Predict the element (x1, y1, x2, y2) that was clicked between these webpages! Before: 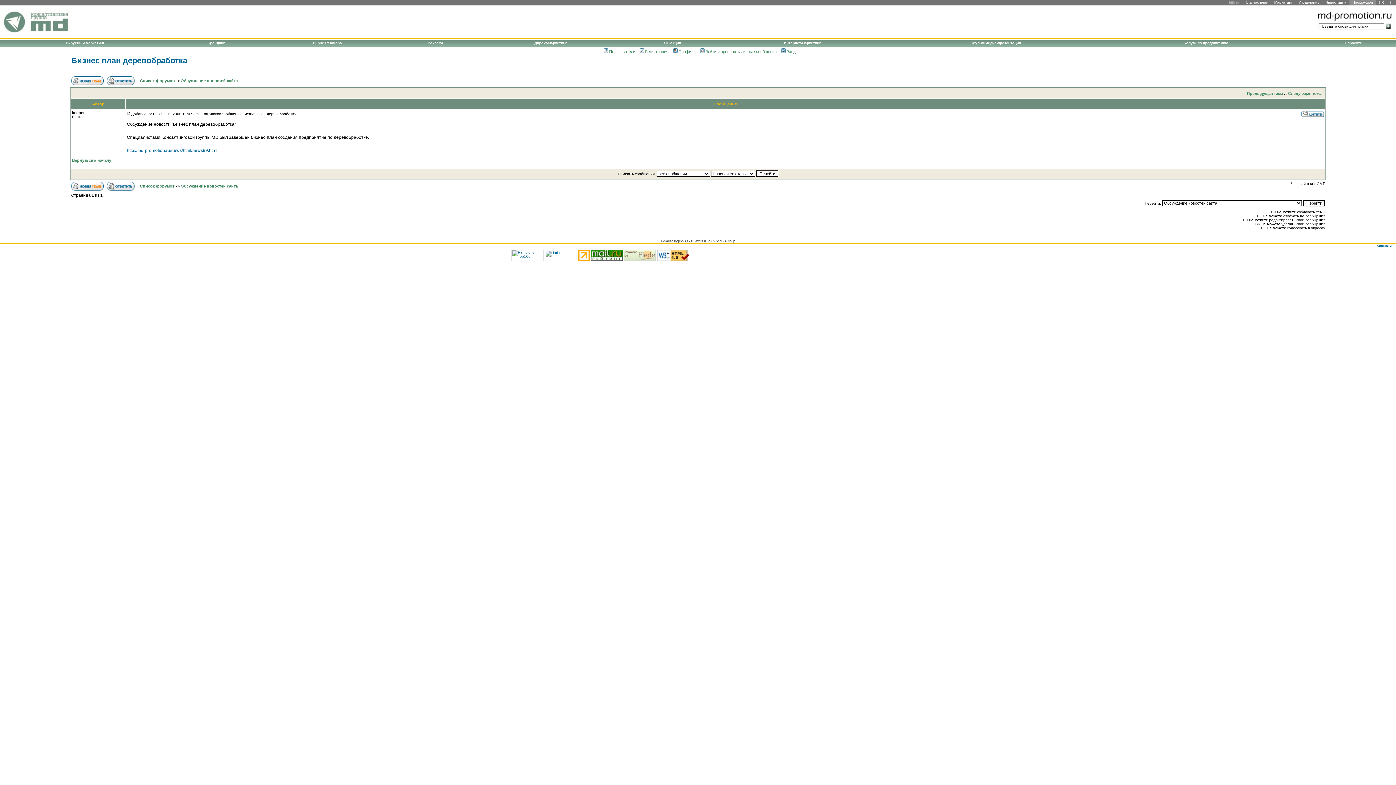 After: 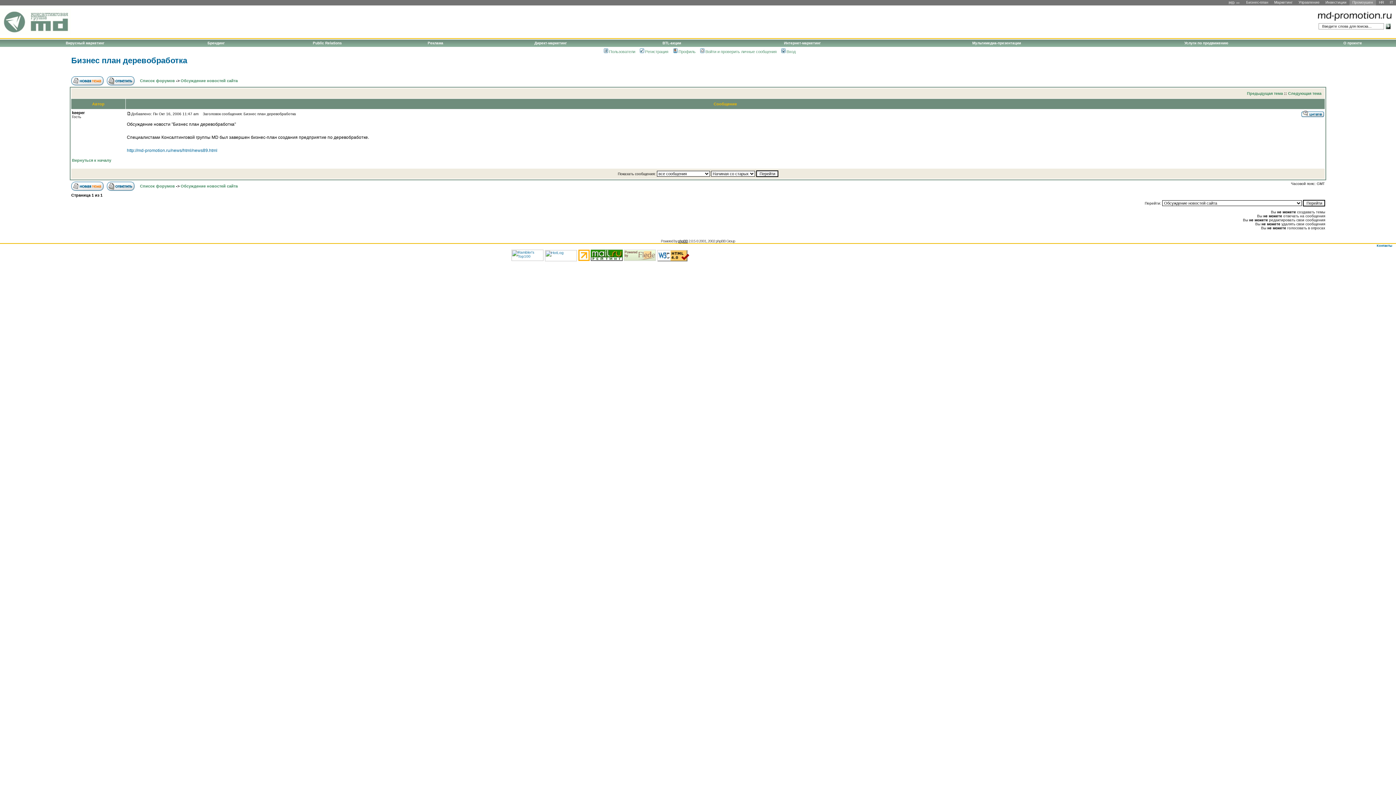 Action: bbox: (678, 239, 688, 243) label: phpBB